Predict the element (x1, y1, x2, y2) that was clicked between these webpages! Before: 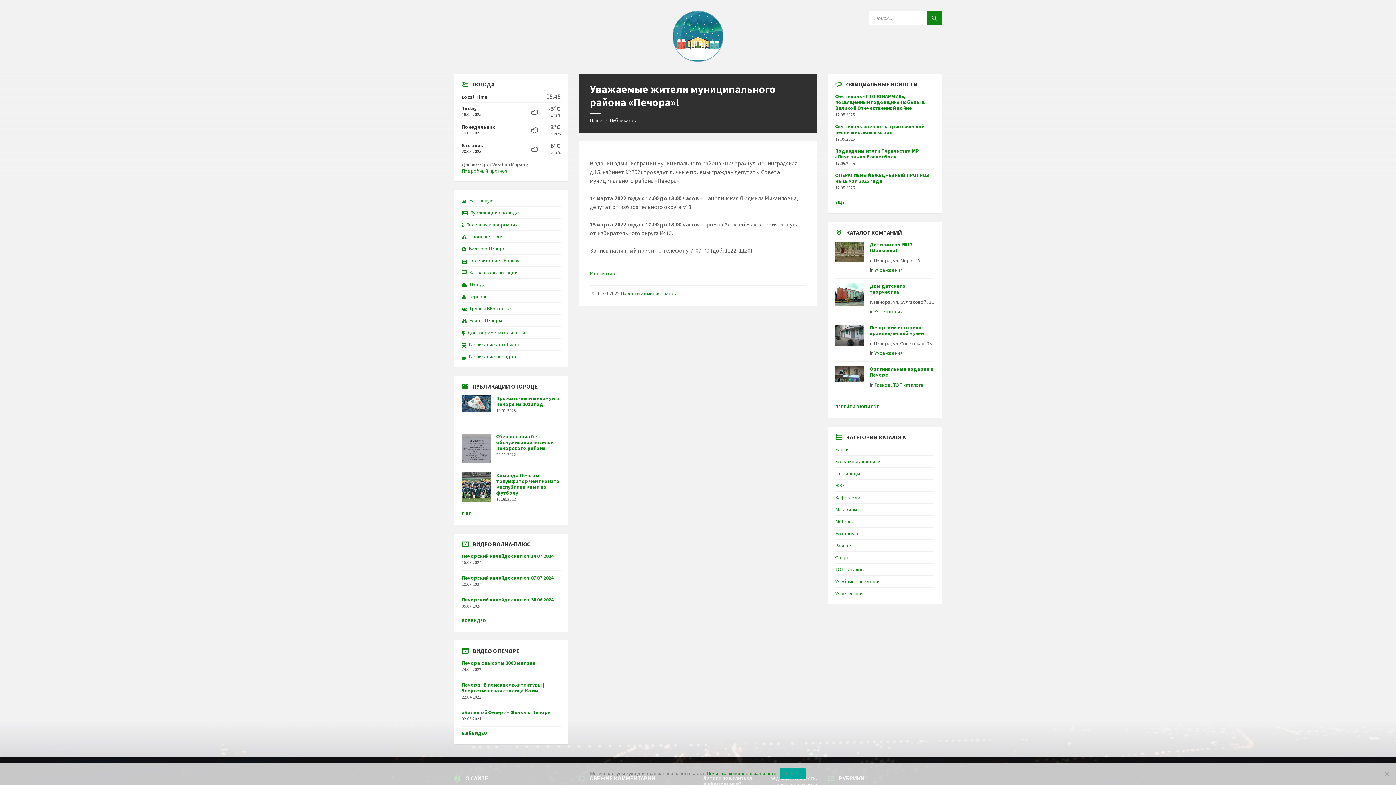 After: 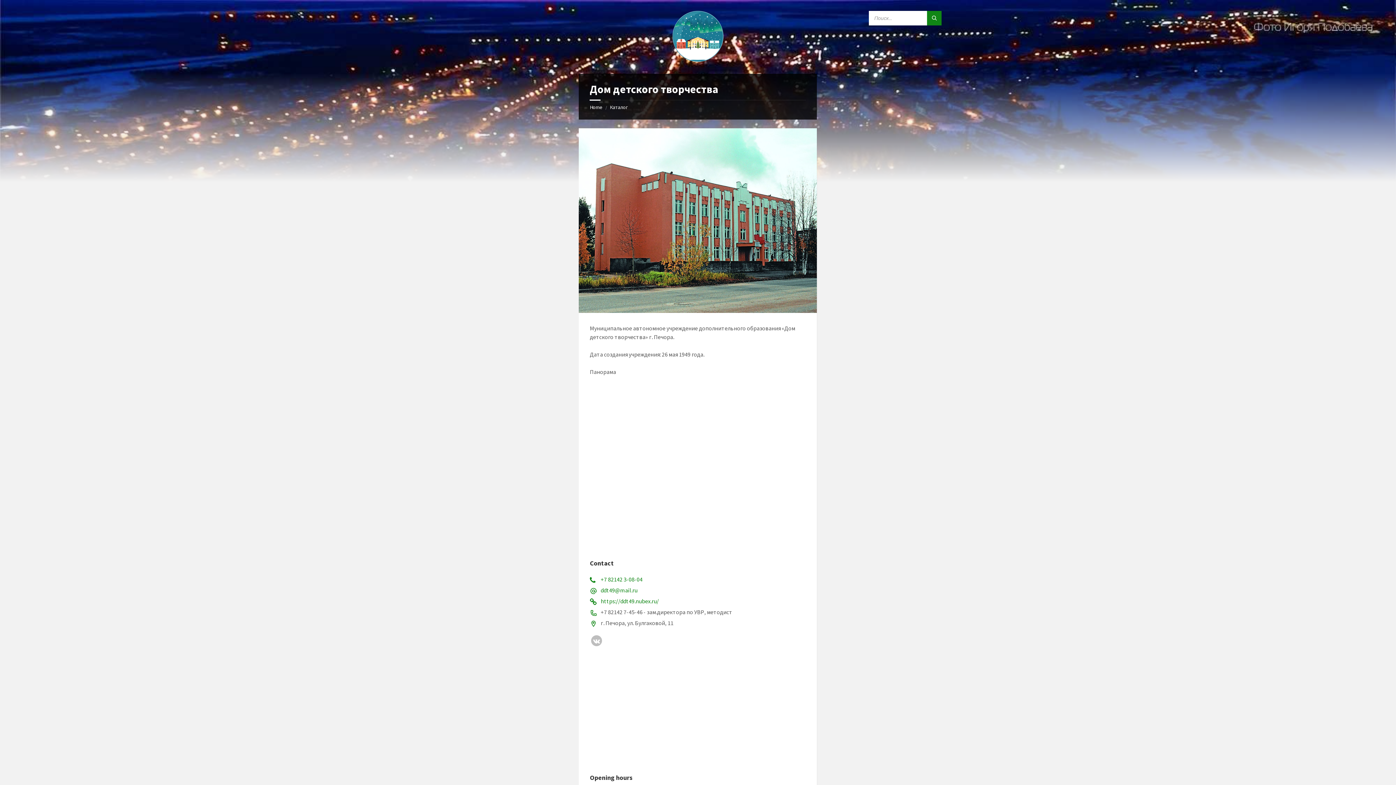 Action: bbox: (835, 283, 864, 305)